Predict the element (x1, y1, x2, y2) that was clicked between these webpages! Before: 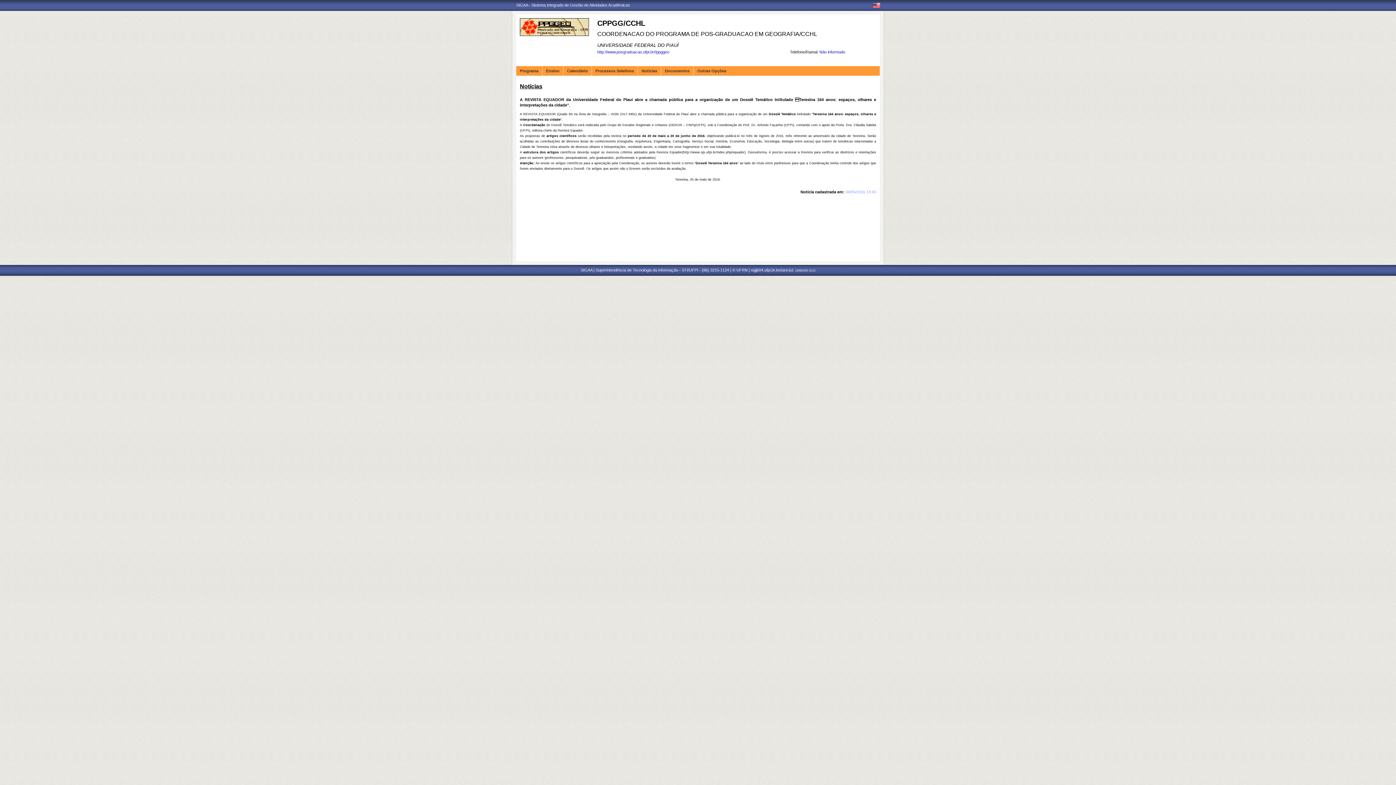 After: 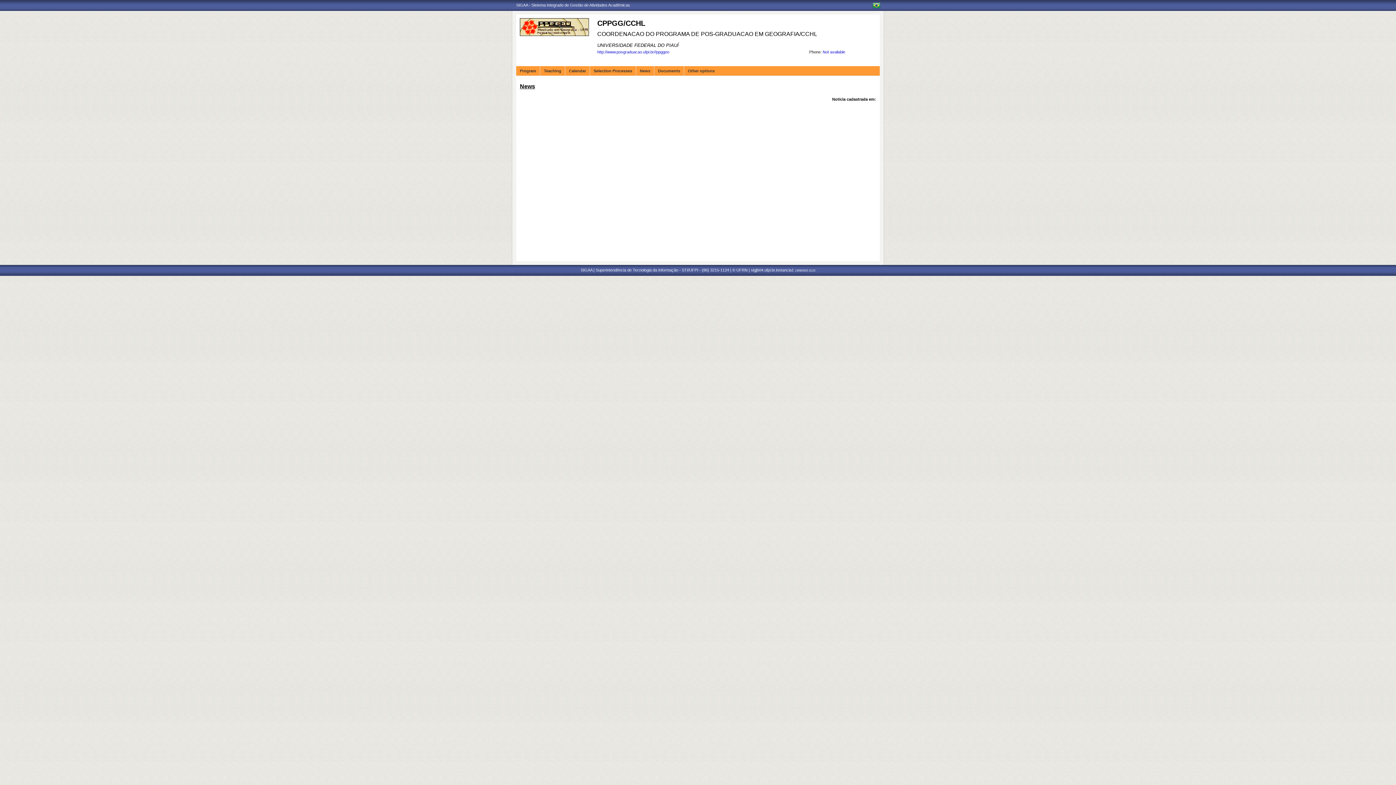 Action: bbox: (872, 4, 880, 9)